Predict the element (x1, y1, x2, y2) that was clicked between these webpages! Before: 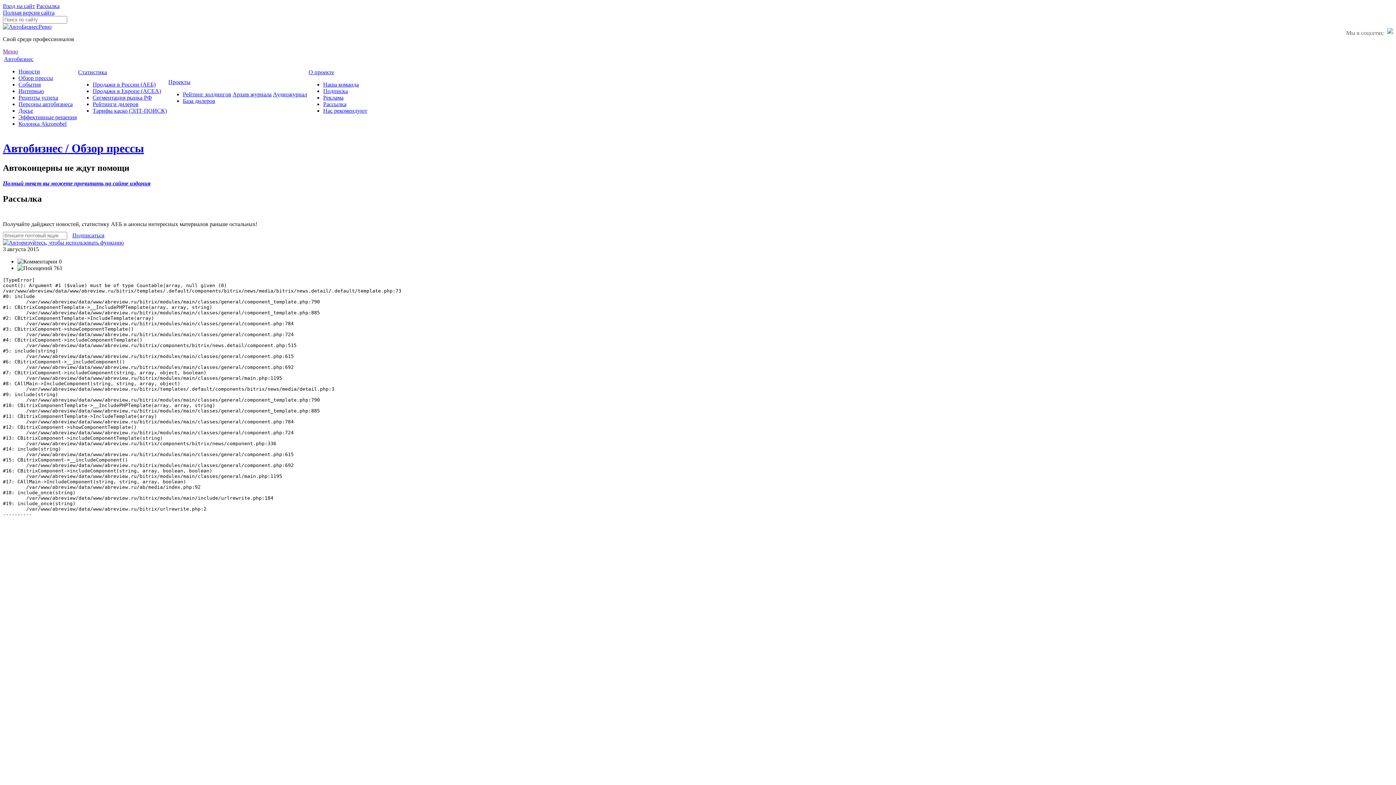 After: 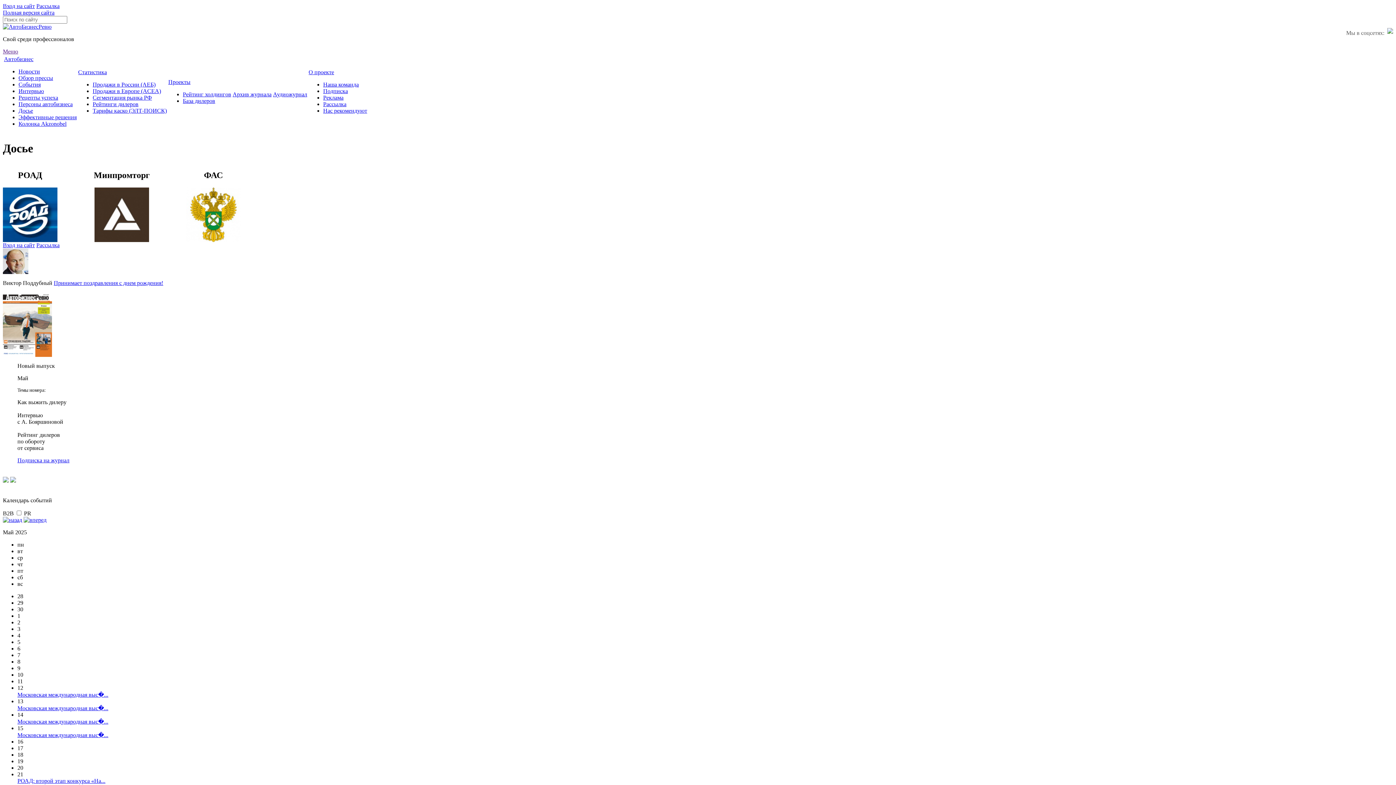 Action: label: Досье bbox: (18, 107, 33, 113)